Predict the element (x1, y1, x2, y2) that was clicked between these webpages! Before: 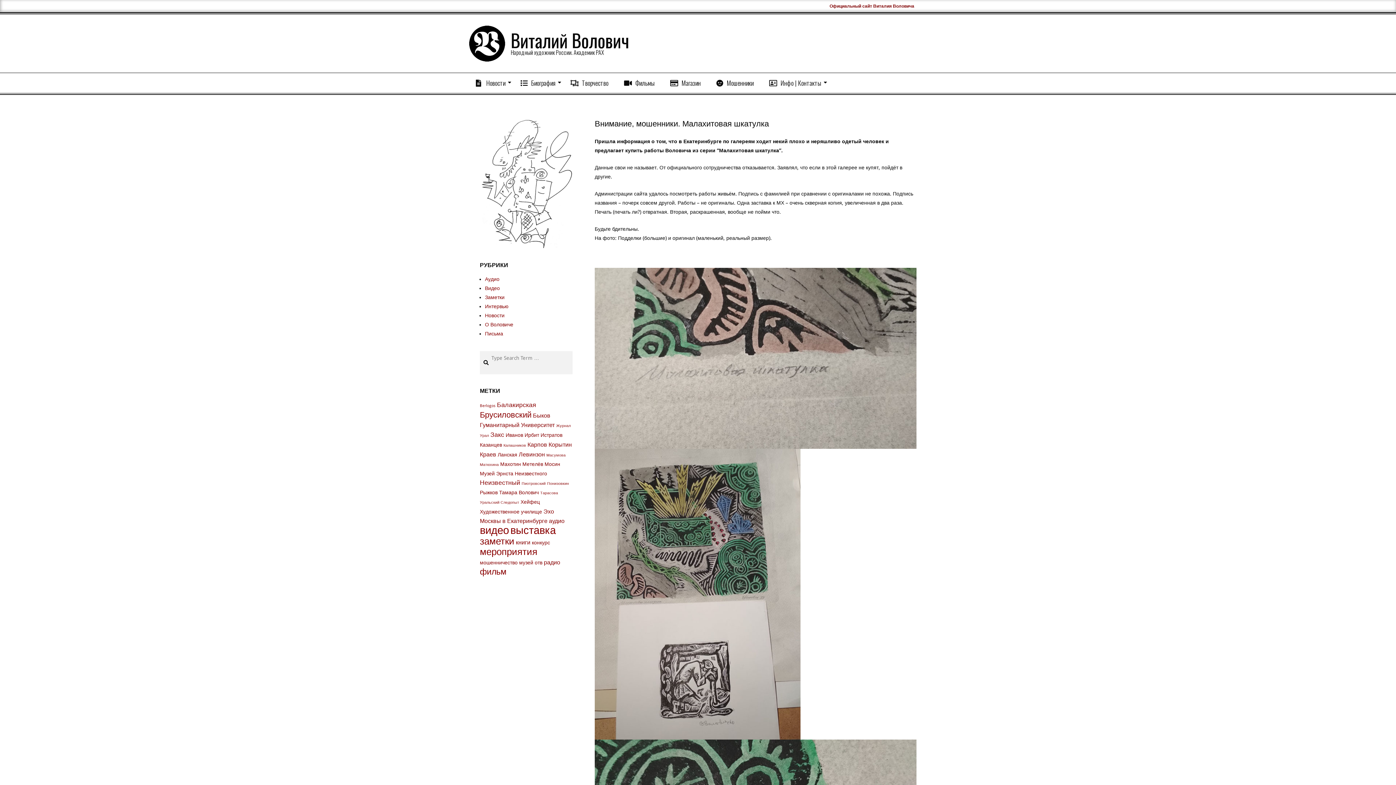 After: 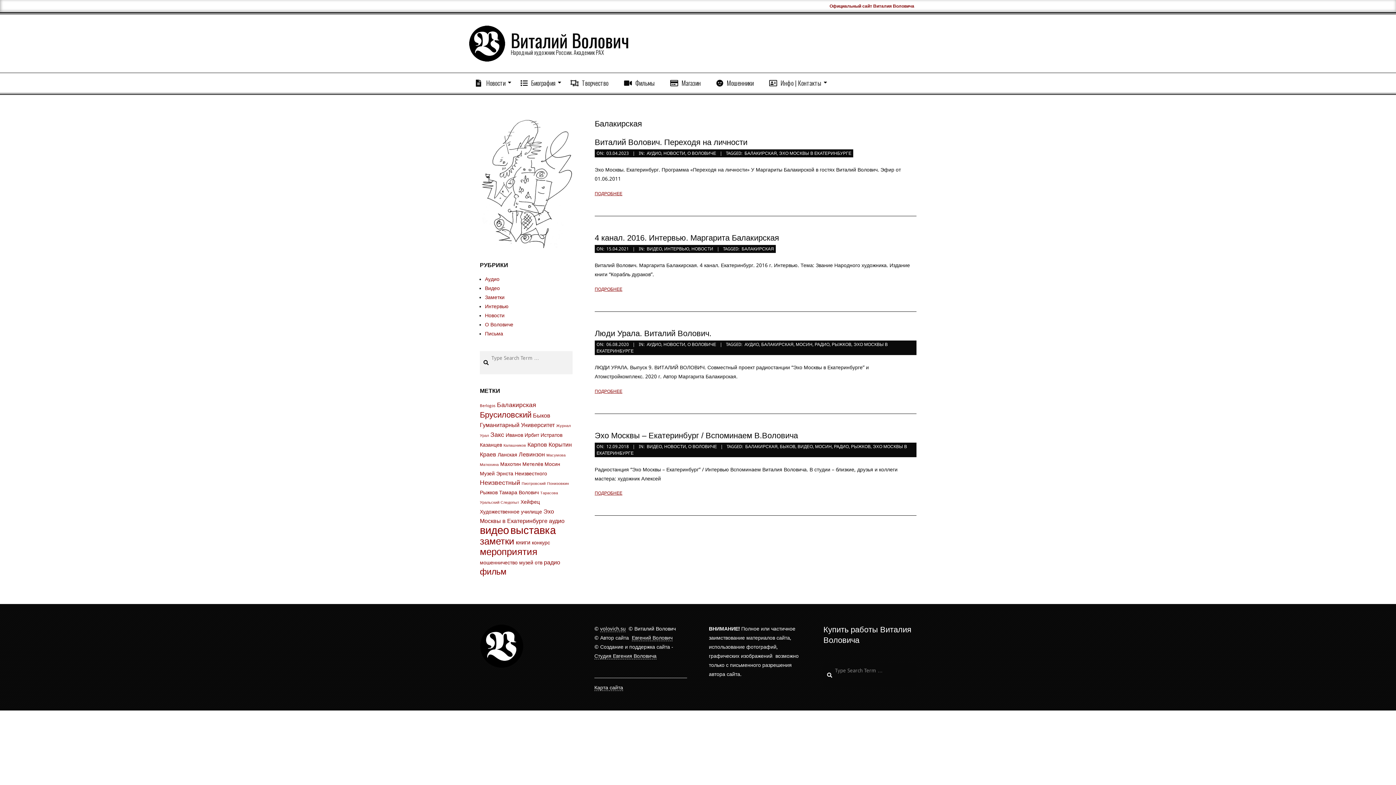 Action: bbox: (497, 401, 536, 408) label: Балакирская (4 элемента)